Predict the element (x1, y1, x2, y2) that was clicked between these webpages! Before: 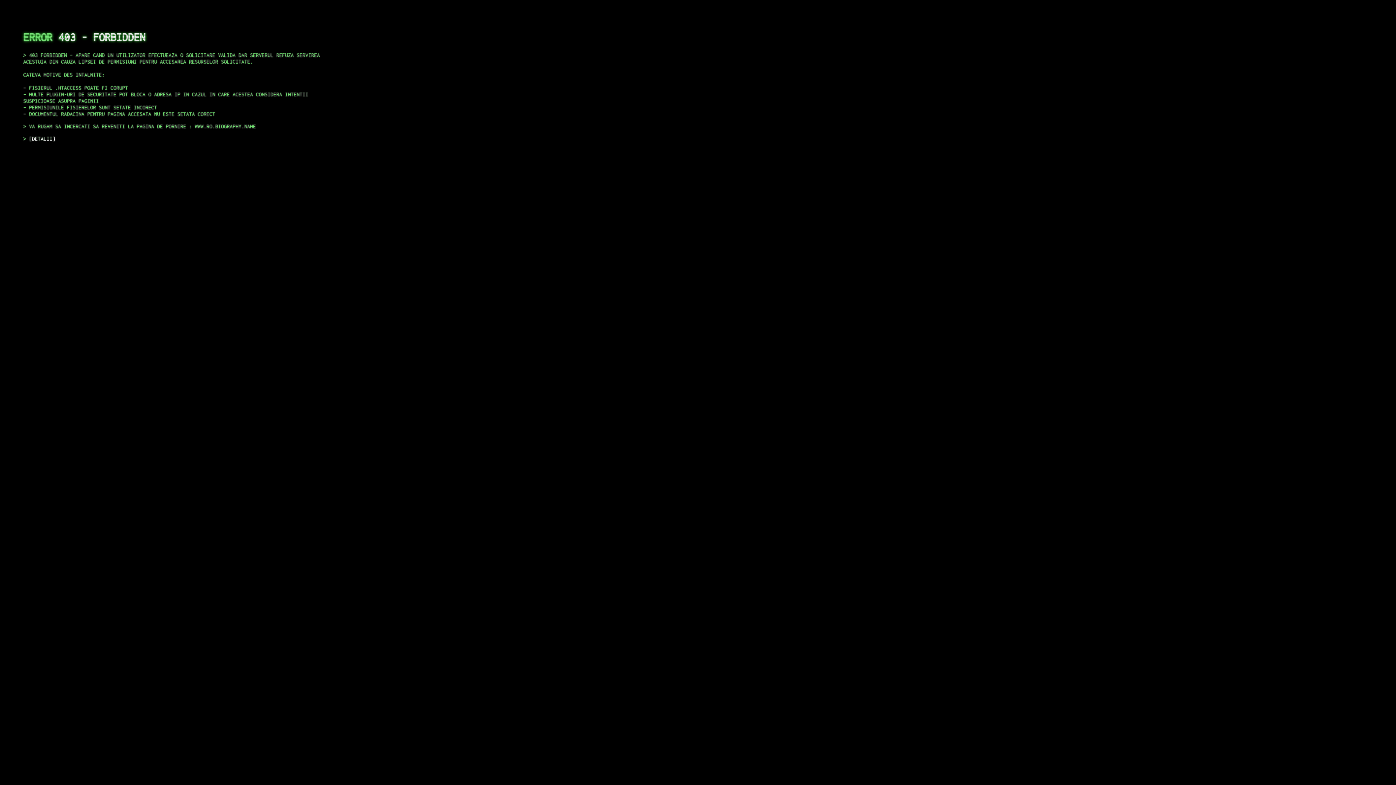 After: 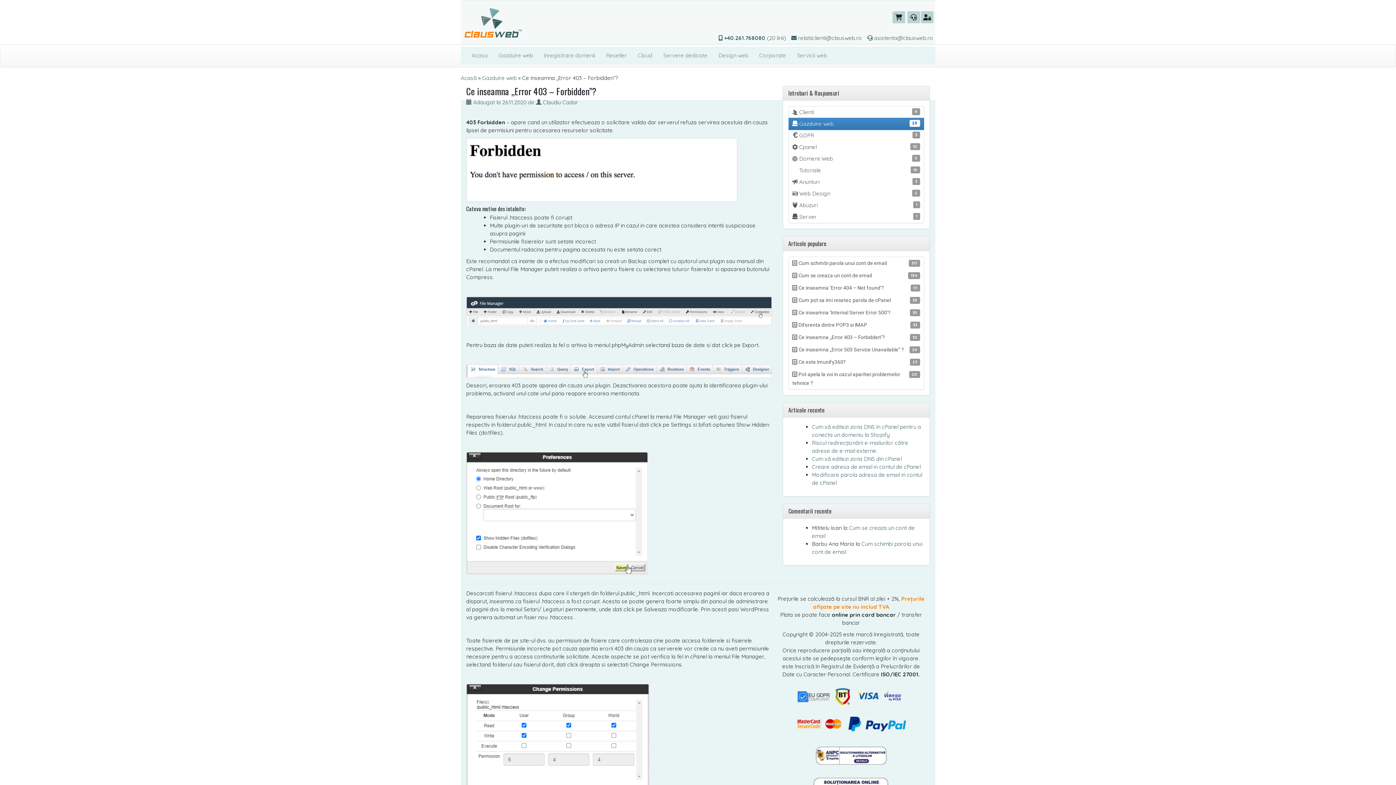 Action: bbox: (29, 135, 55, 141) label: DETALII